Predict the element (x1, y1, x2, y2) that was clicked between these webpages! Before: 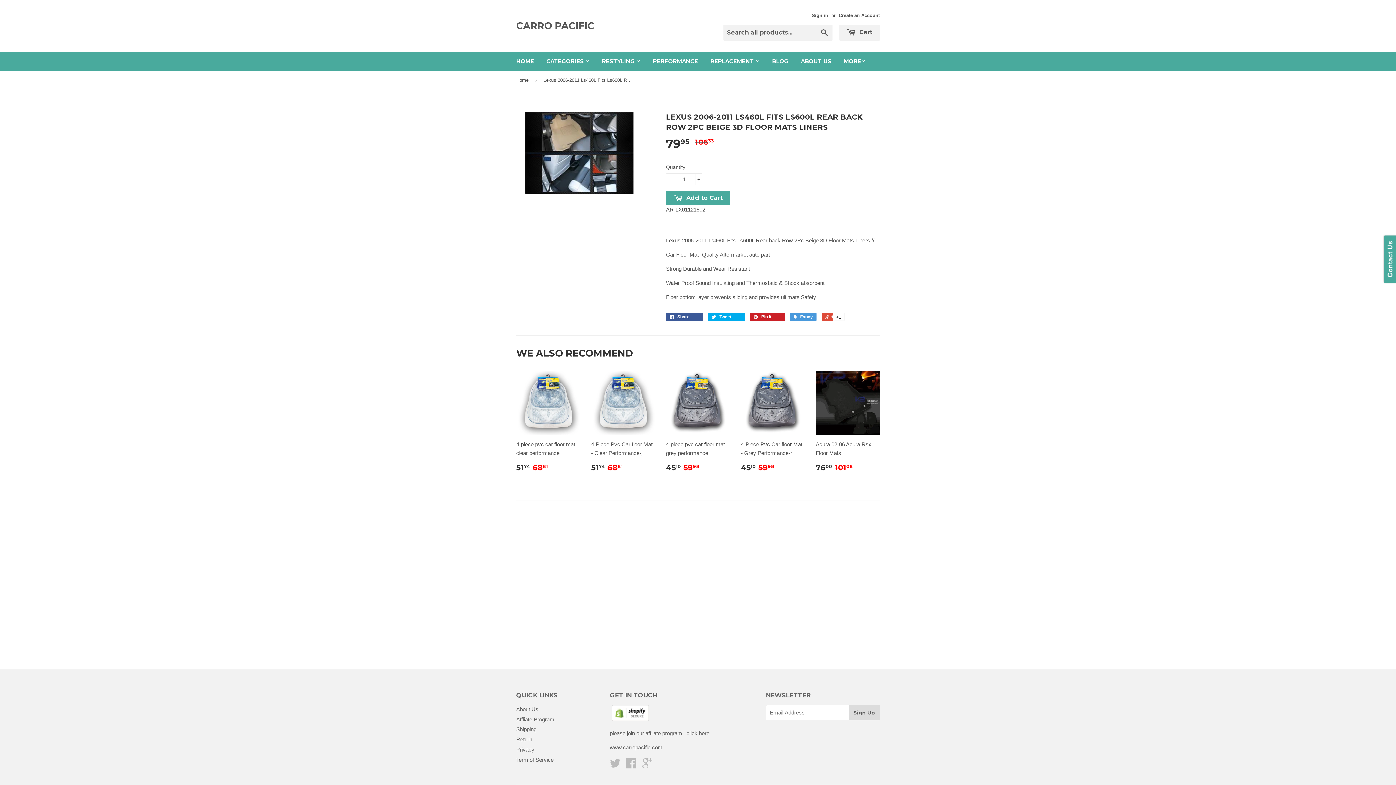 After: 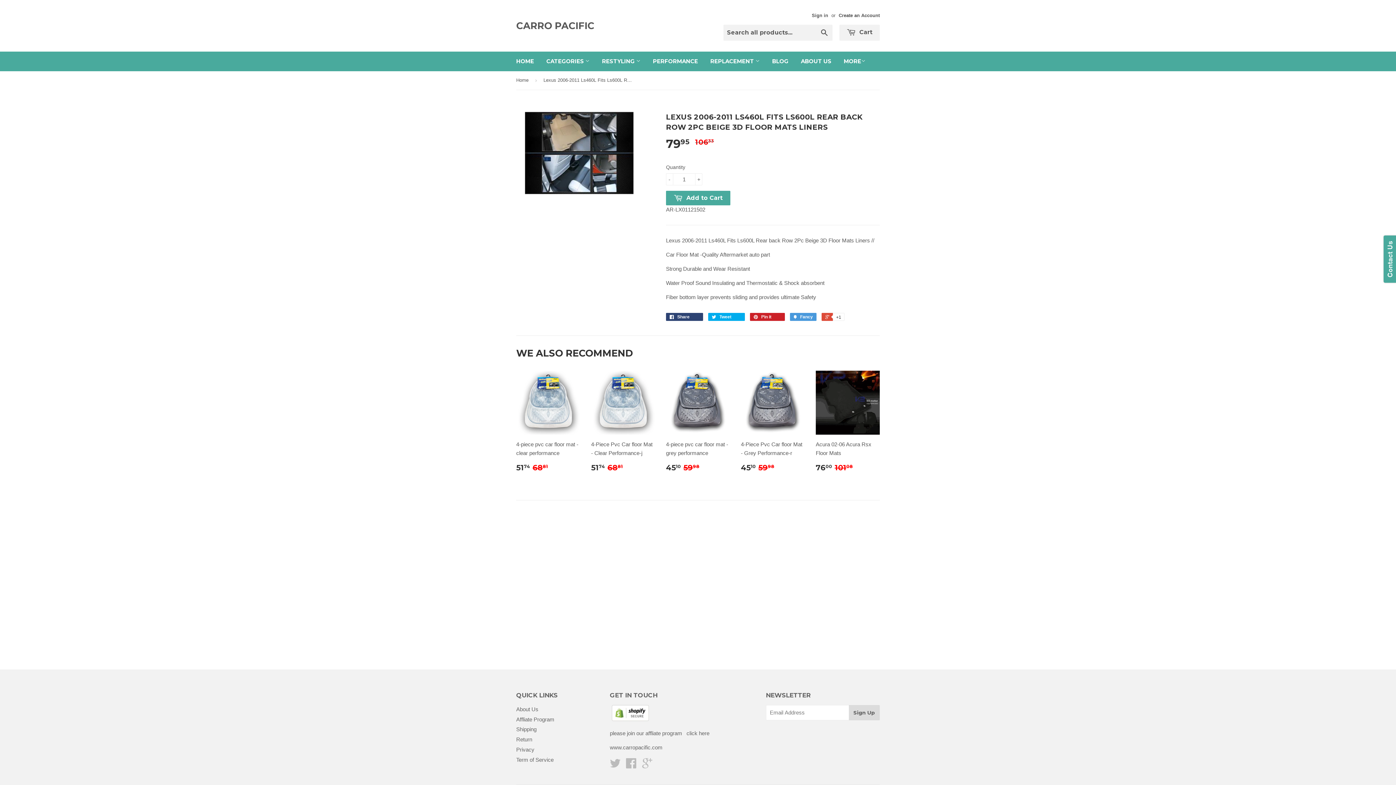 Action: label:  Share 0 bbox: (666, 313, 703, 321)